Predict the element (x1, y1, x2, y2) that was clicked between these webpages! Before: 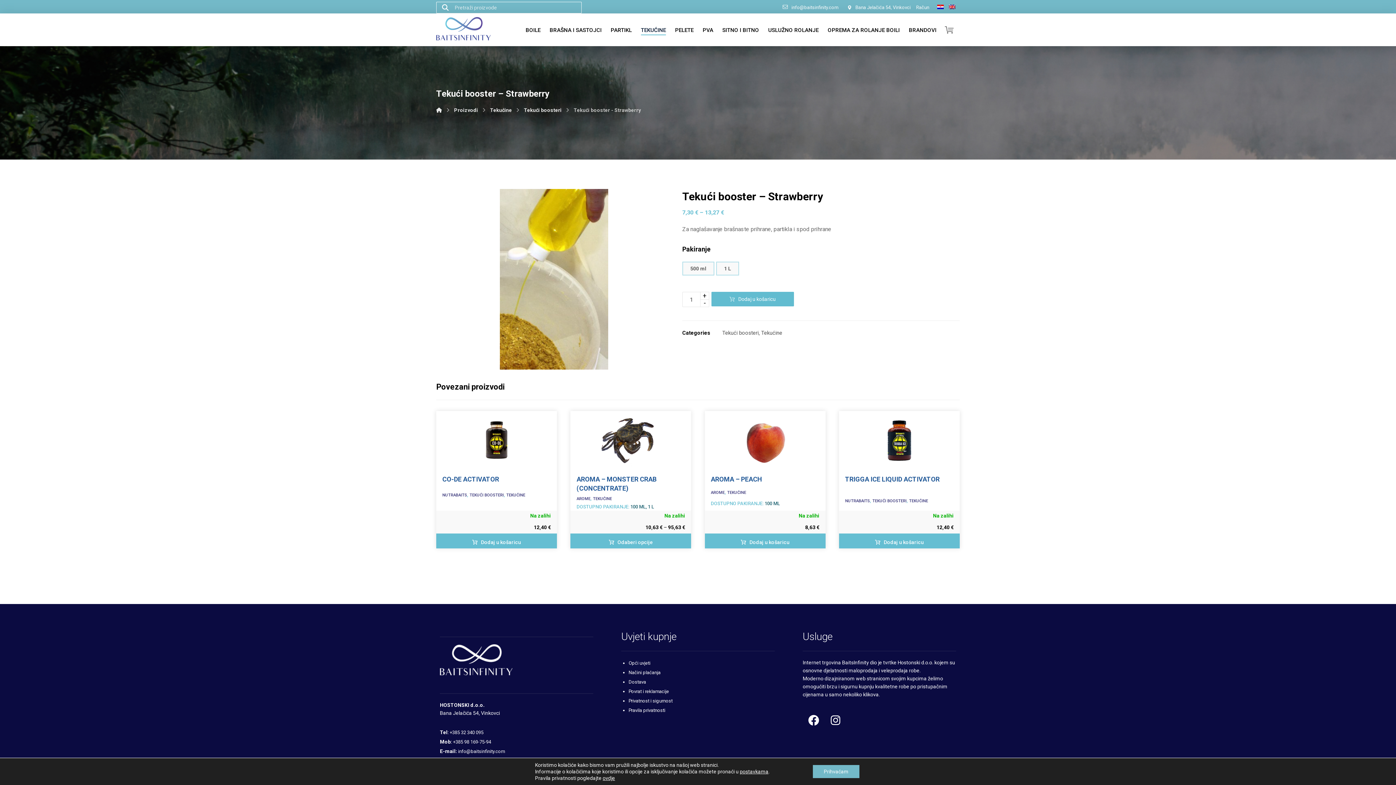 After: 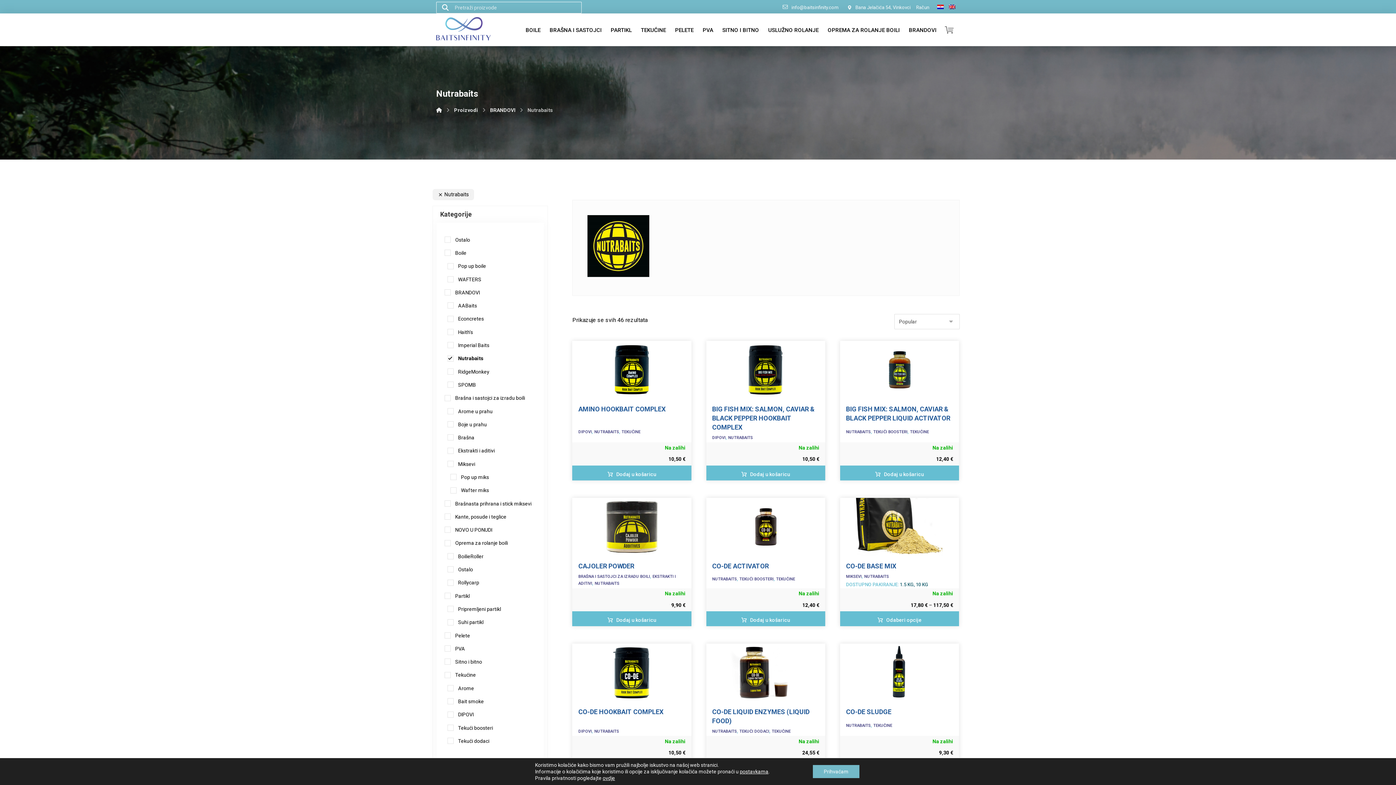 Action: label: NUTRABAITS bbox: (845, 498, 870, 503)